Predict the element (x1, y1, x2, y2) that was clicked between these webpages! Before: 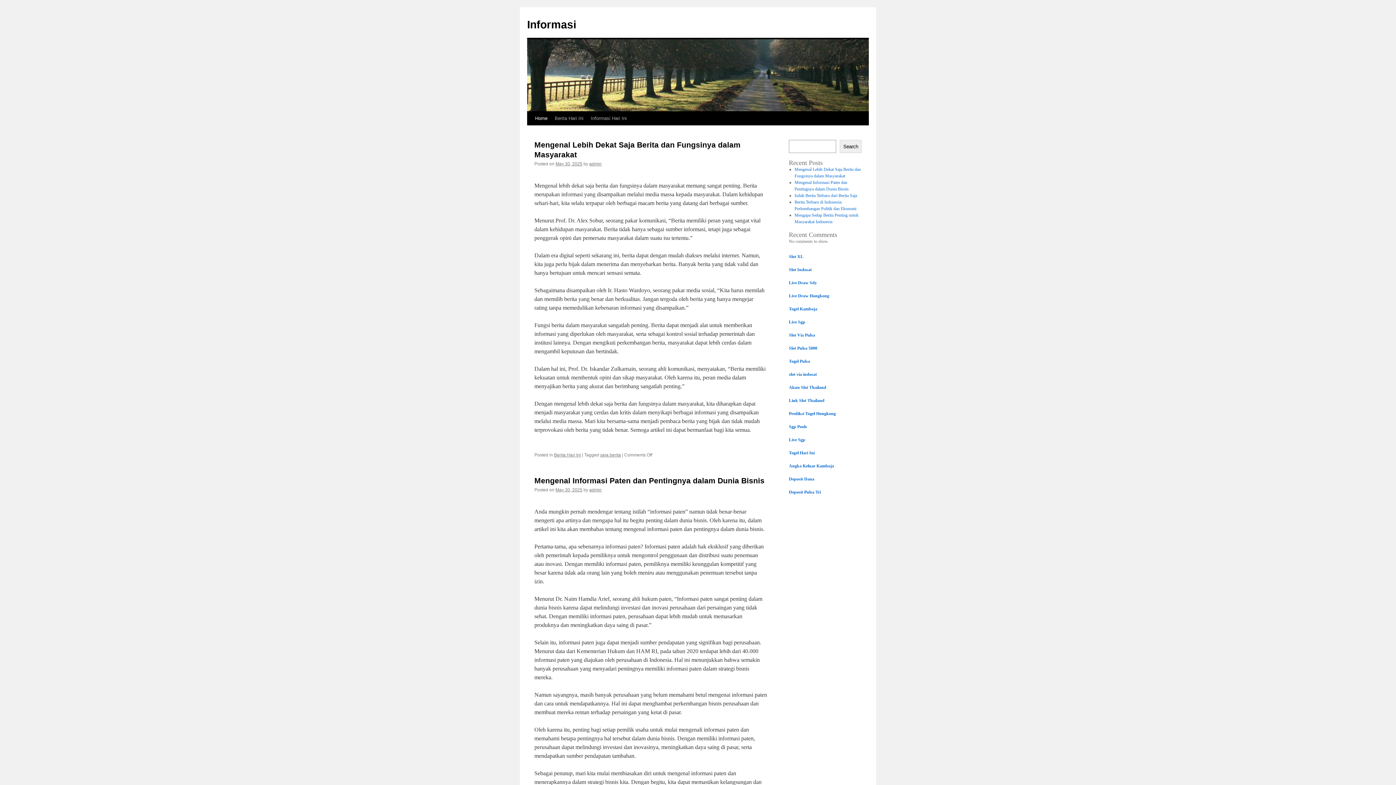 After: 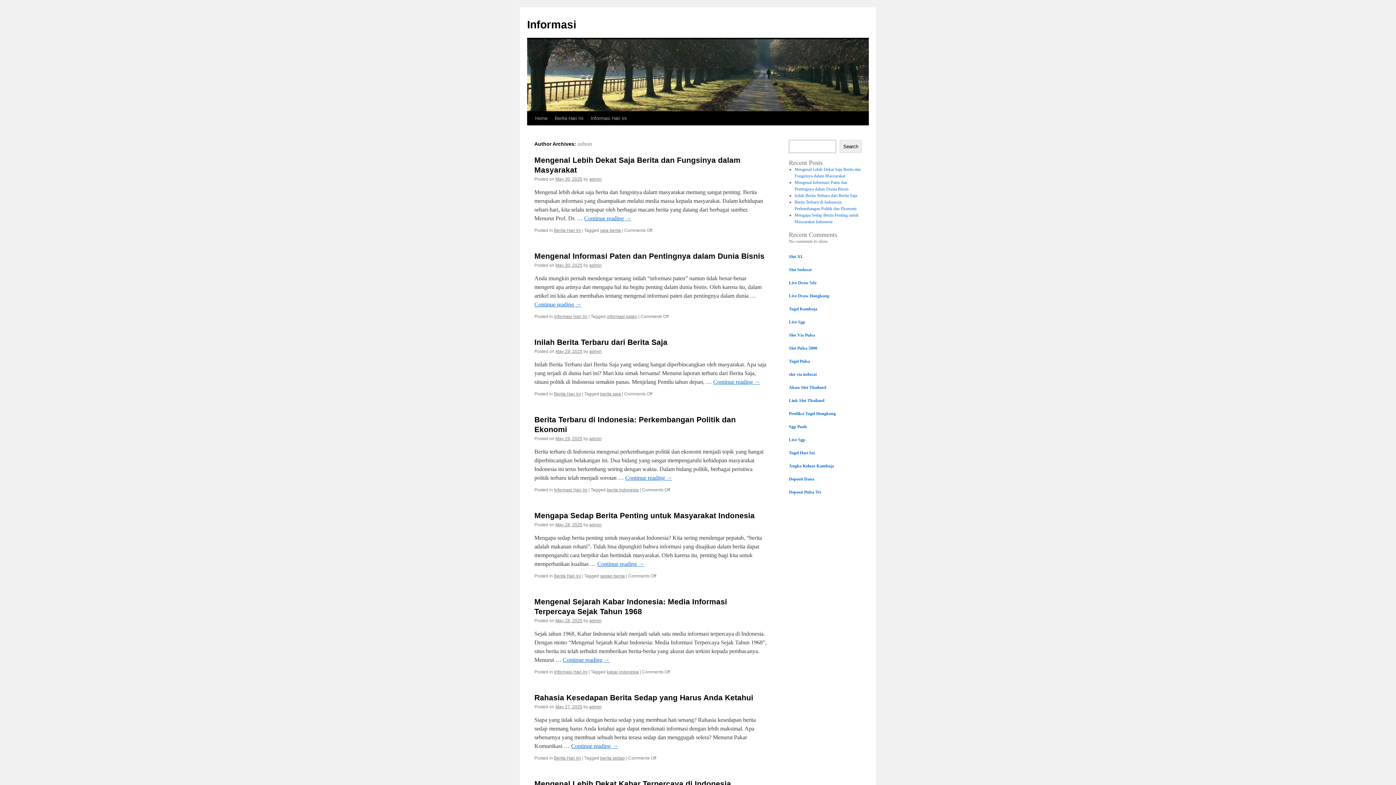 Action: label: admin bbox: (589, 161, 601, 166)